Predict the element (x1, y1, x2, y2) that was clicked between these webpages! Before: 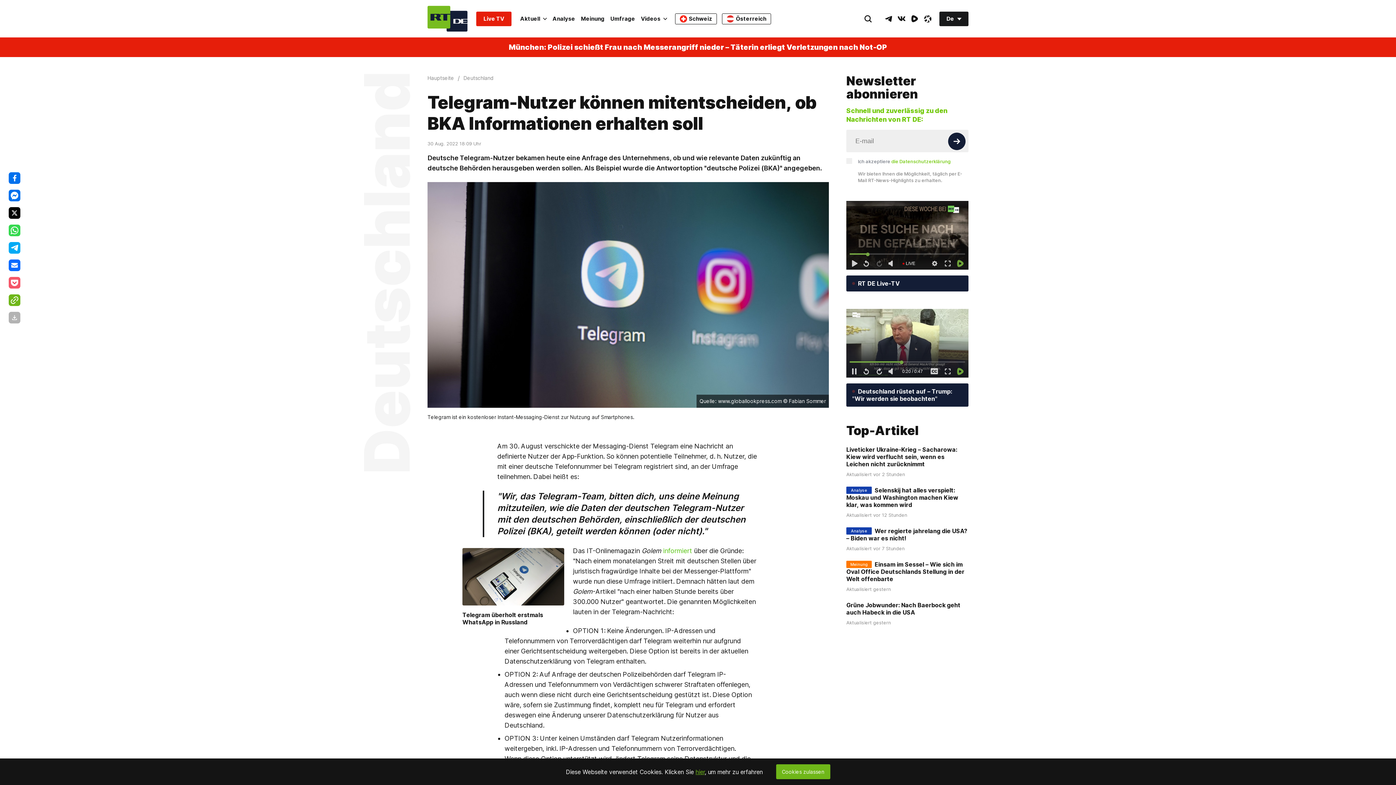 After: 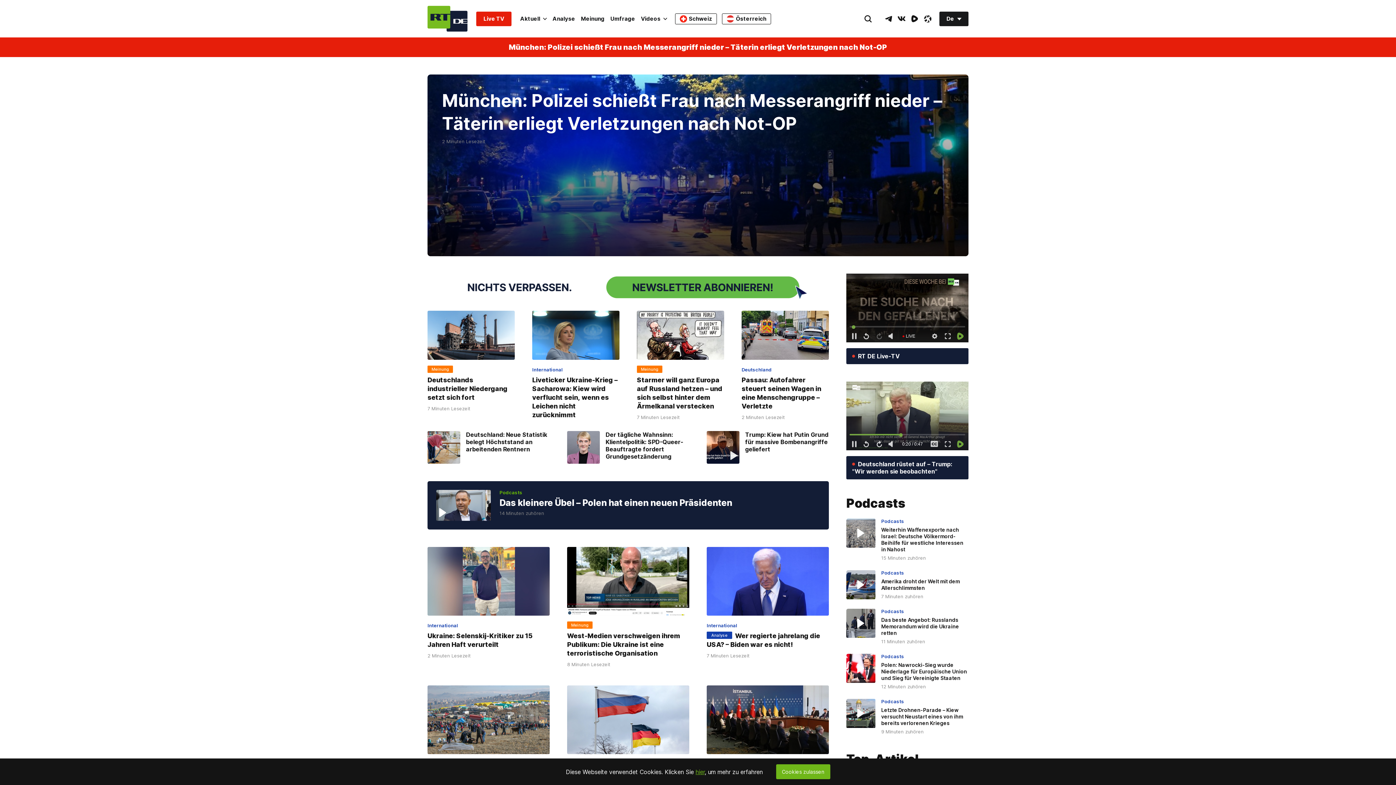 Action: label: Hauptseite bbox: (427, 74, 454, 81)